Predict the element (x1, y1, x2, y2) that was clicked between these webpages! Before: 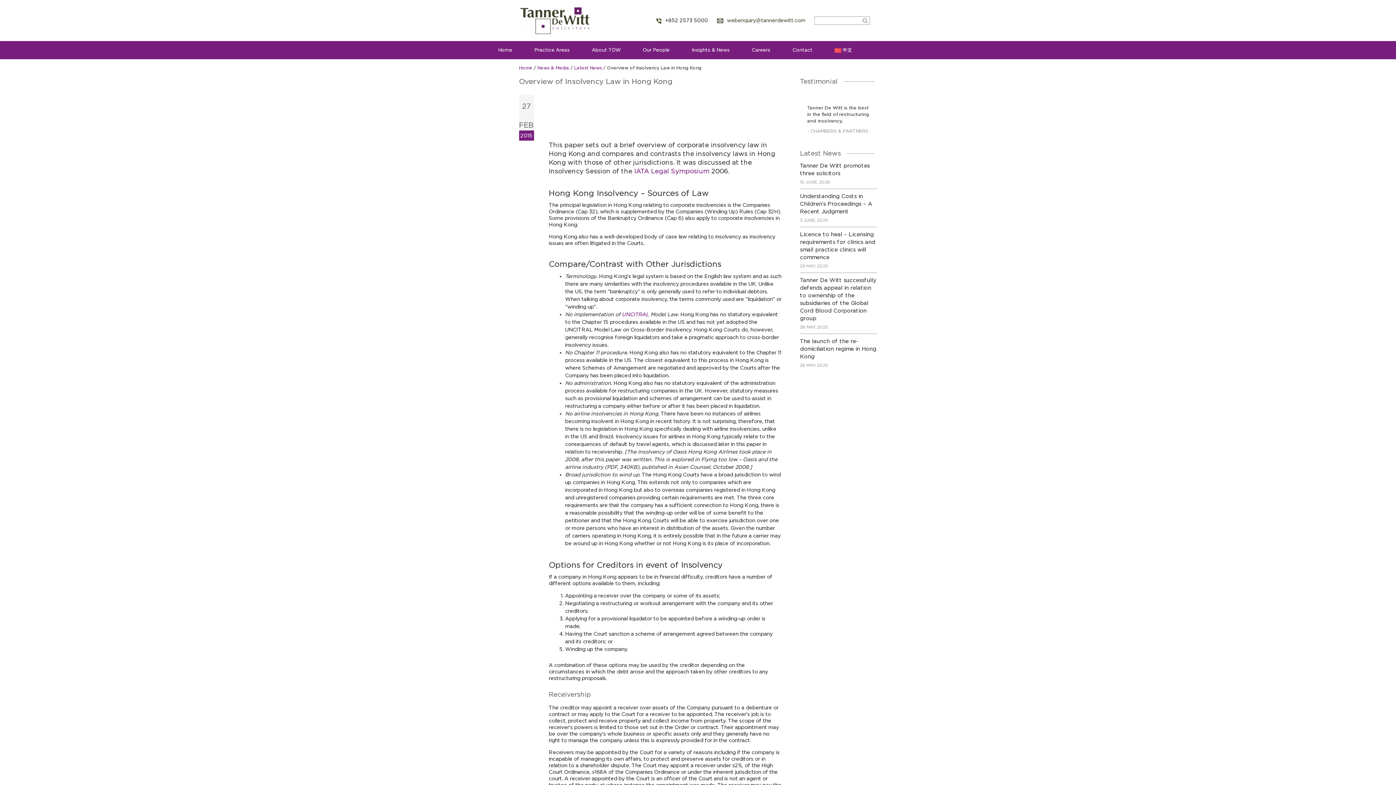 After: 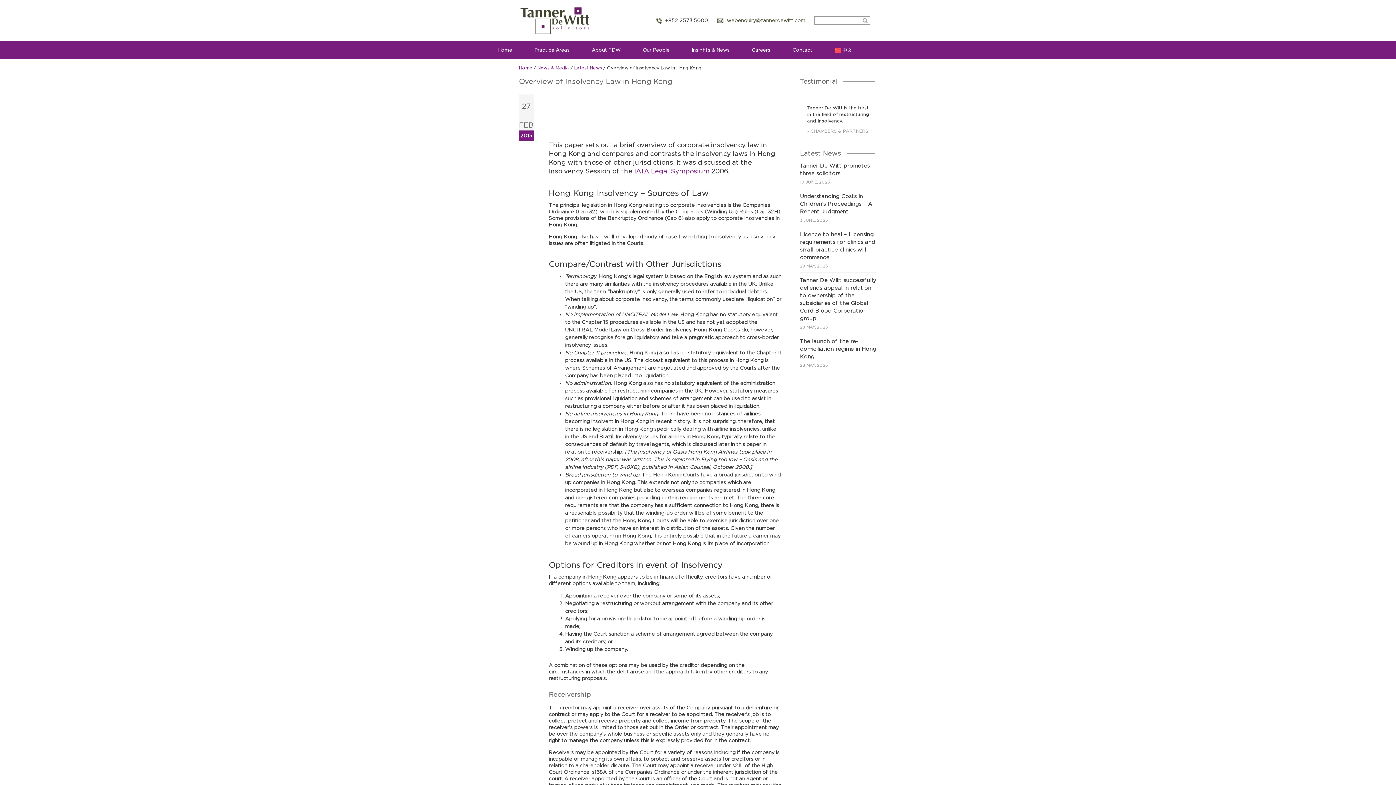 Action: bbox: (622, 311, 649, 317) label: UNCITRAL